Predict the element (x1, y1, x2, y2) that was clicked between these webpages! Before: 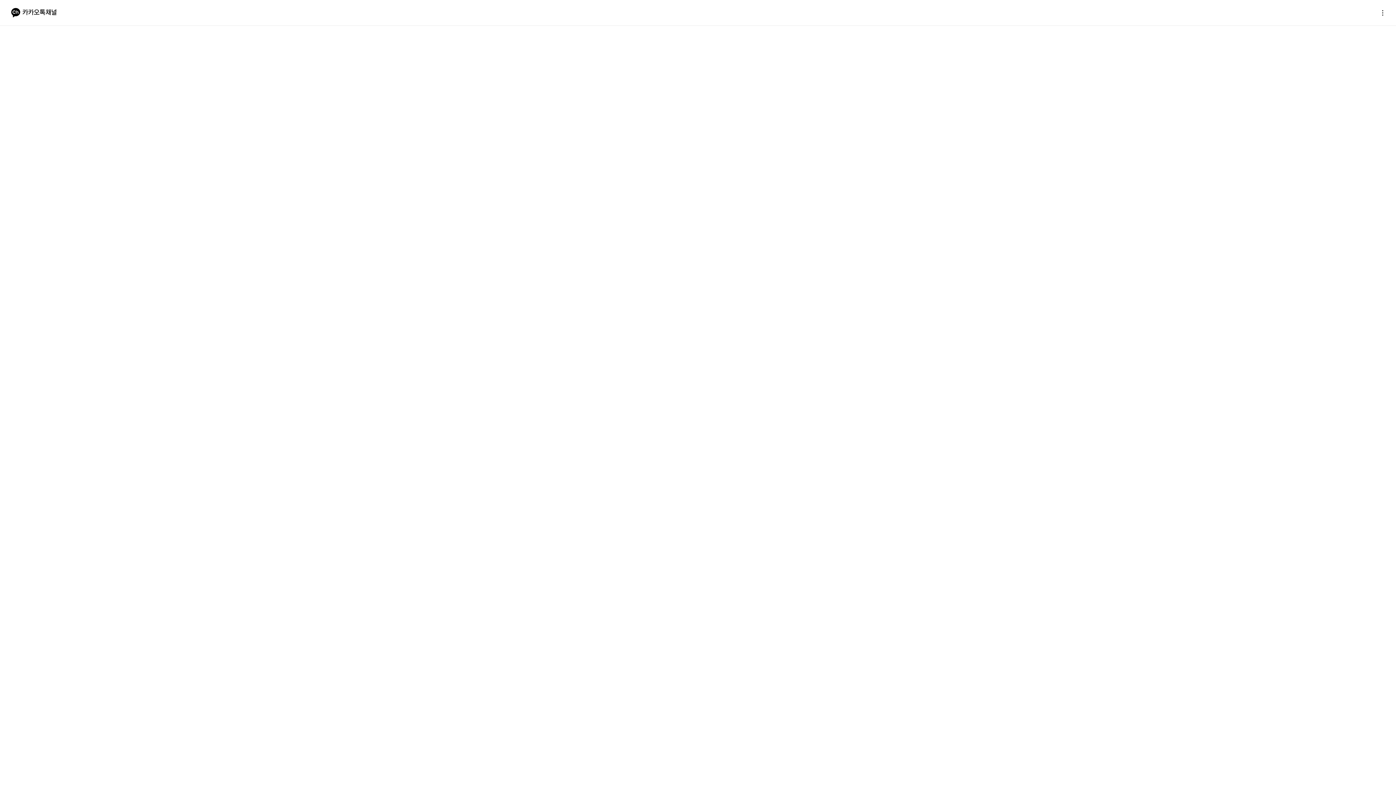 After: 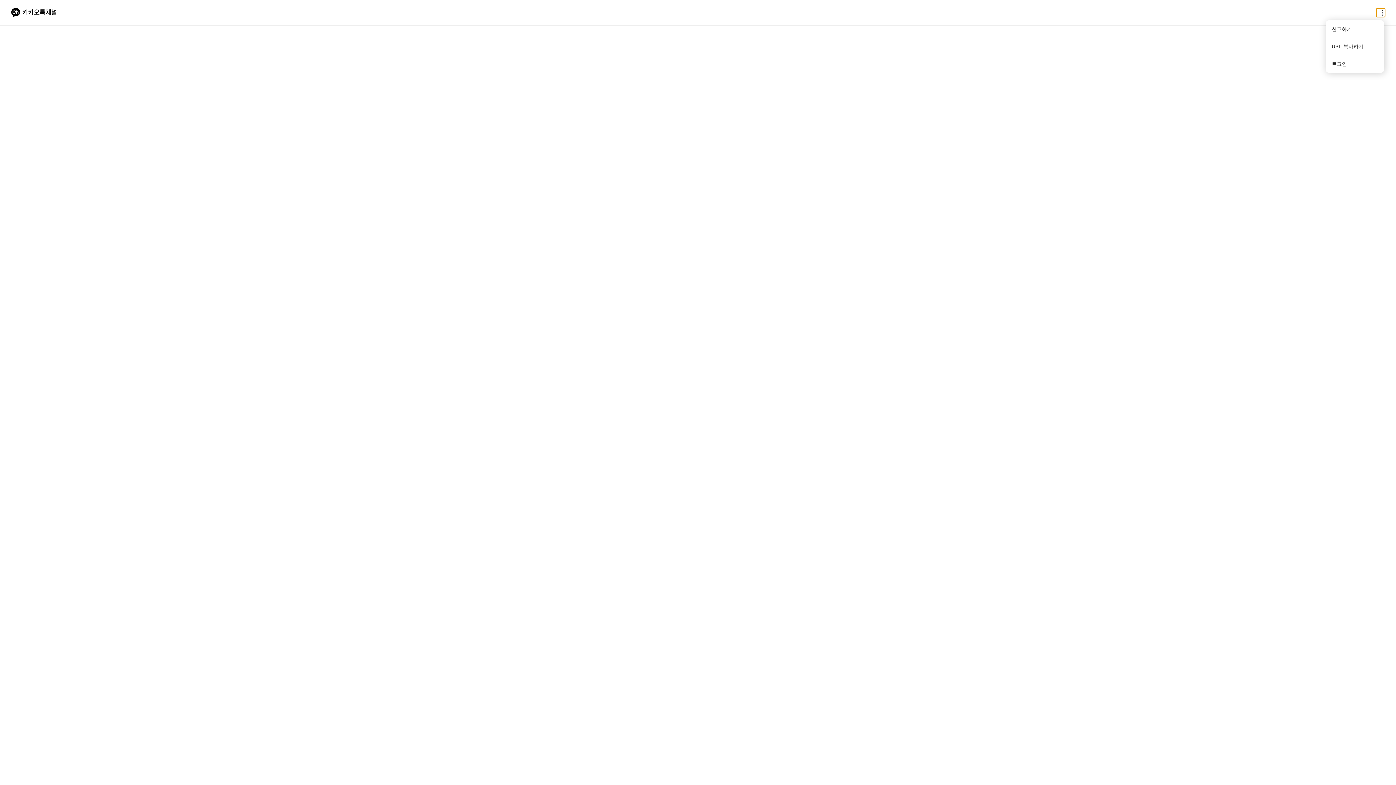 Action: label: 더보기 bbox: (1376, 8, 1385, 17)